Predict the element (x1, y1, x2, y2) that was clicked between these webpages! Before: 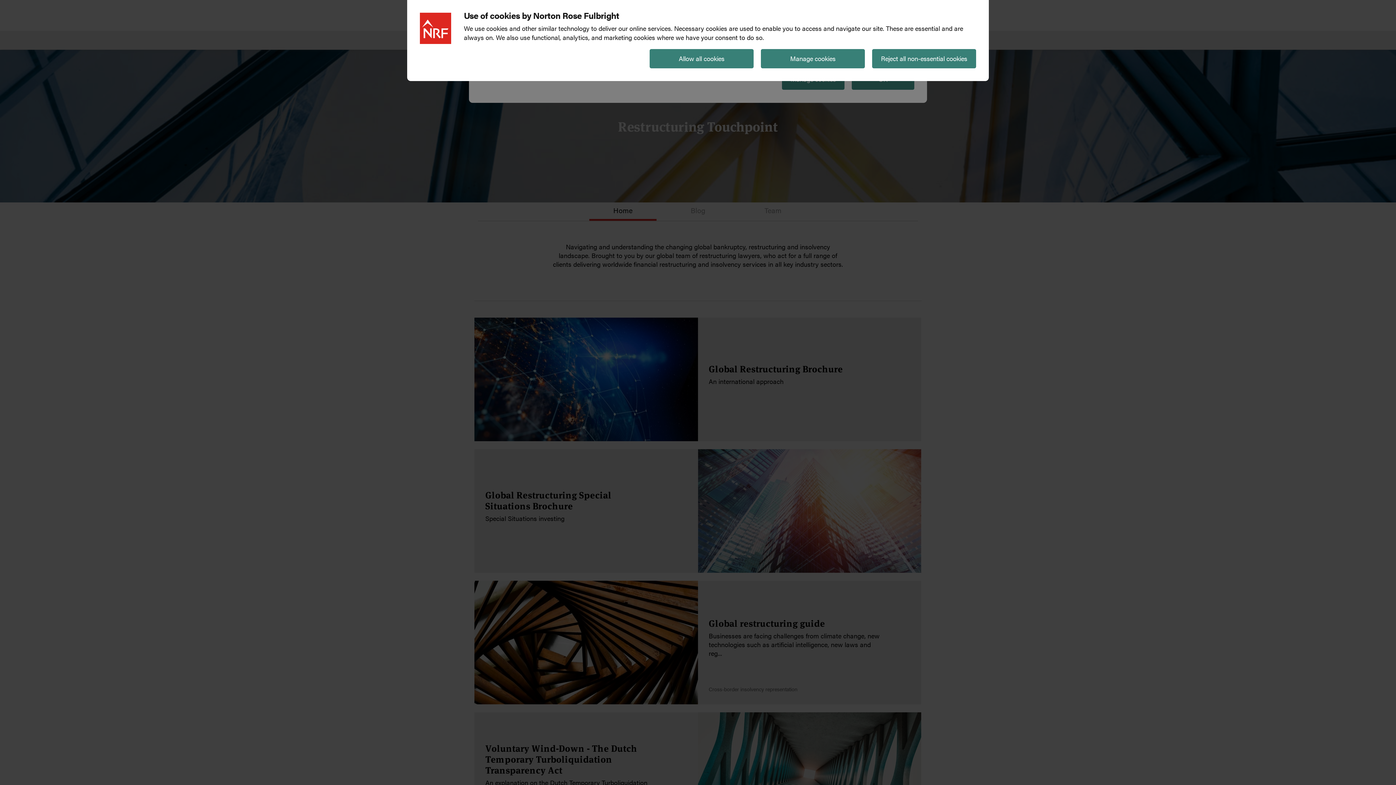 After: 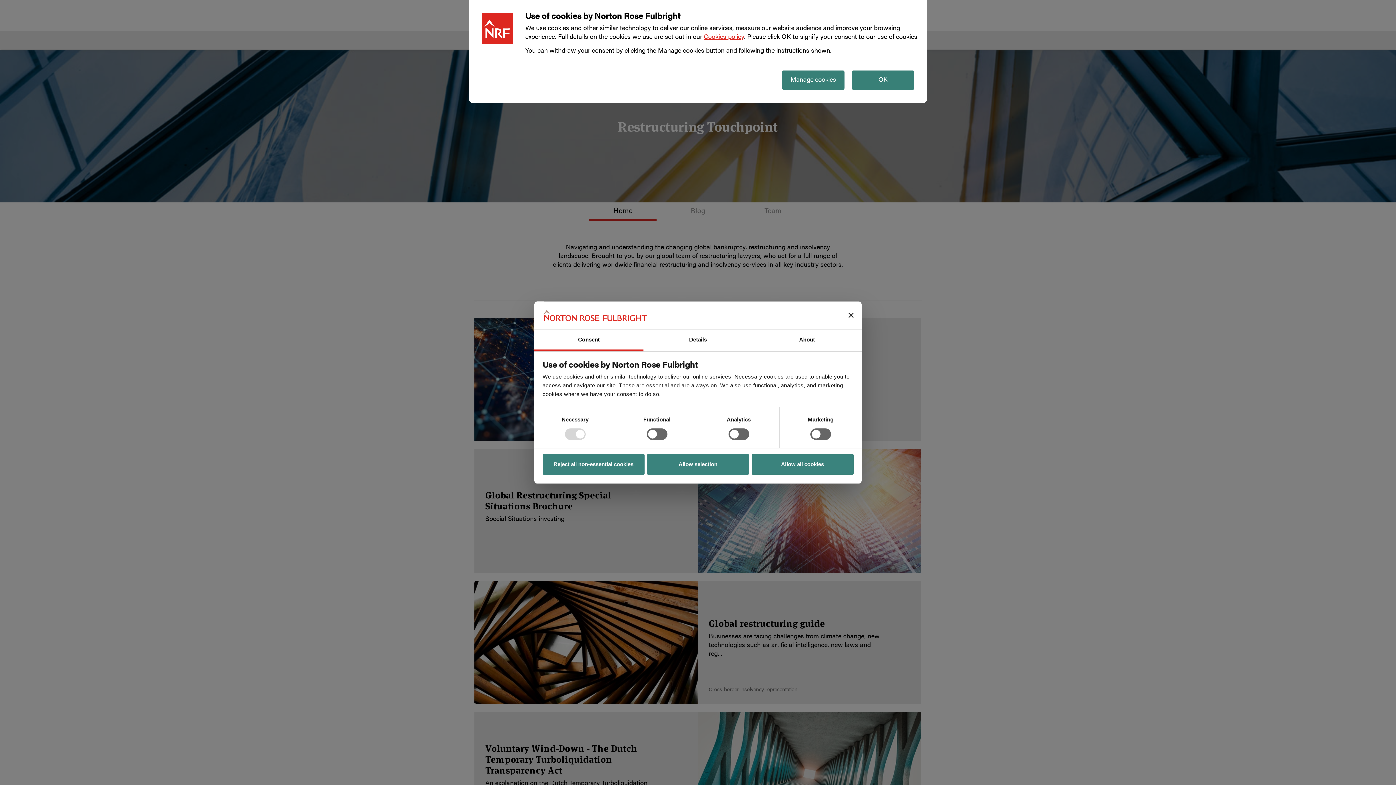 Action: label: Manage cookies bbox: (761, 49, 865, 68)